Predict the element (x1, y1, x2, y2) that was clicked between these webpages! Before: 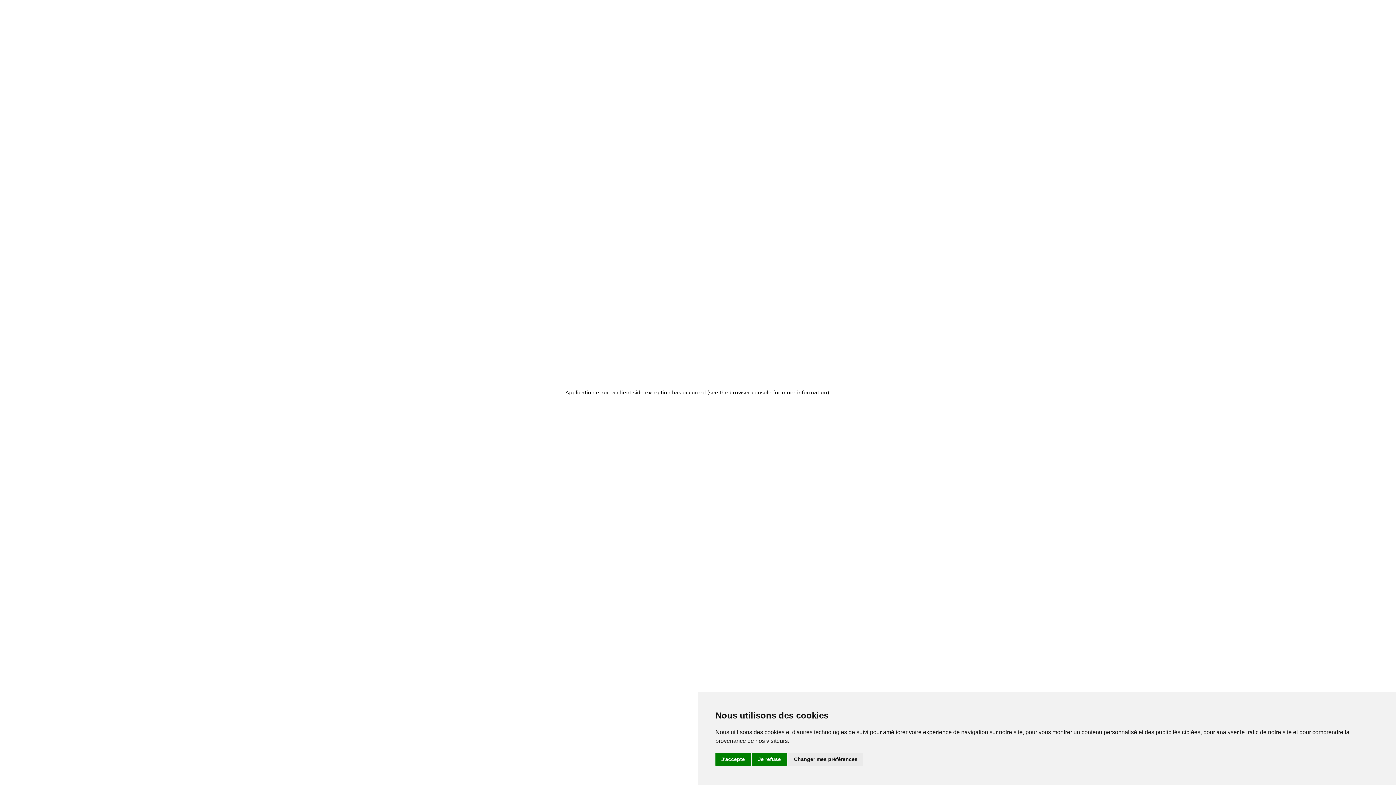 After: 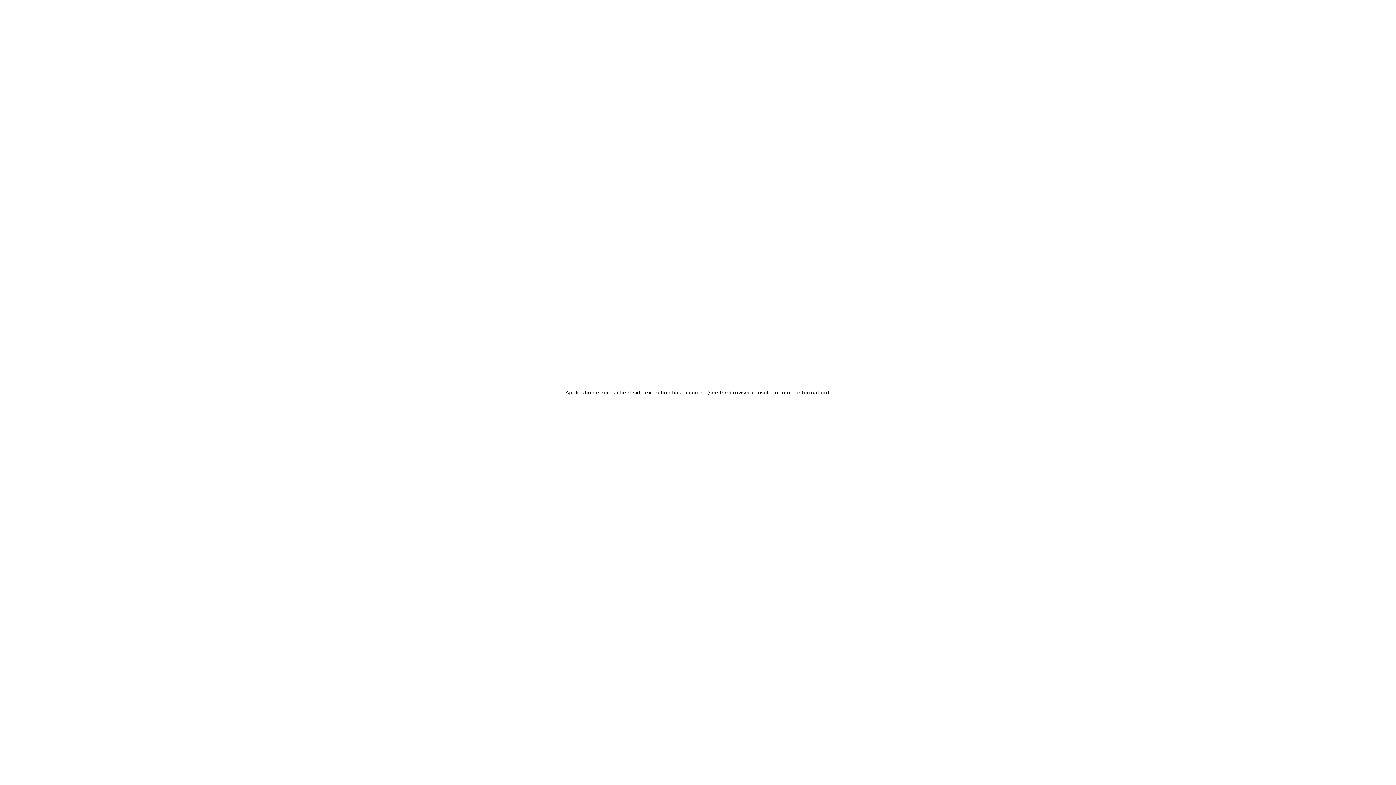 Action: bbox: (752, 753, 786, 766) label: Je refuse